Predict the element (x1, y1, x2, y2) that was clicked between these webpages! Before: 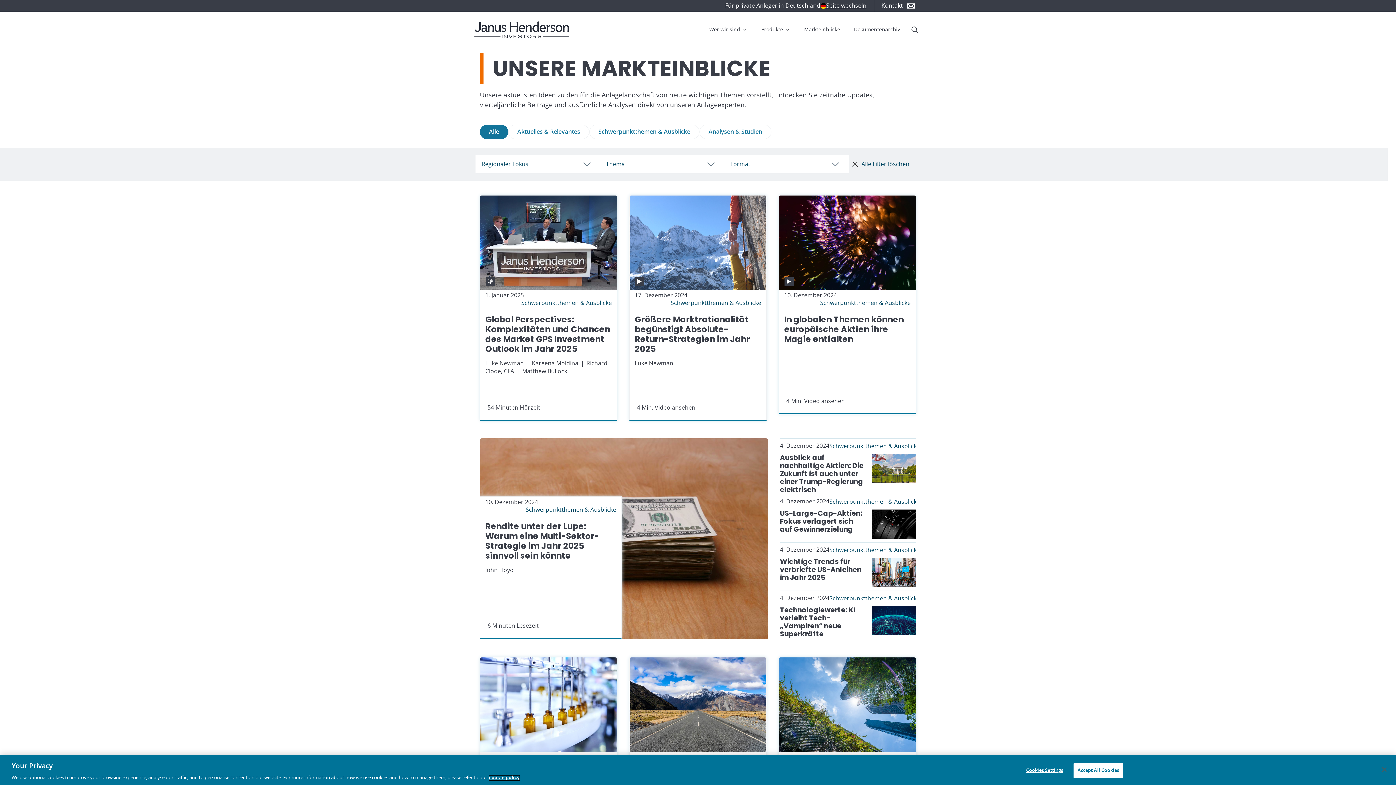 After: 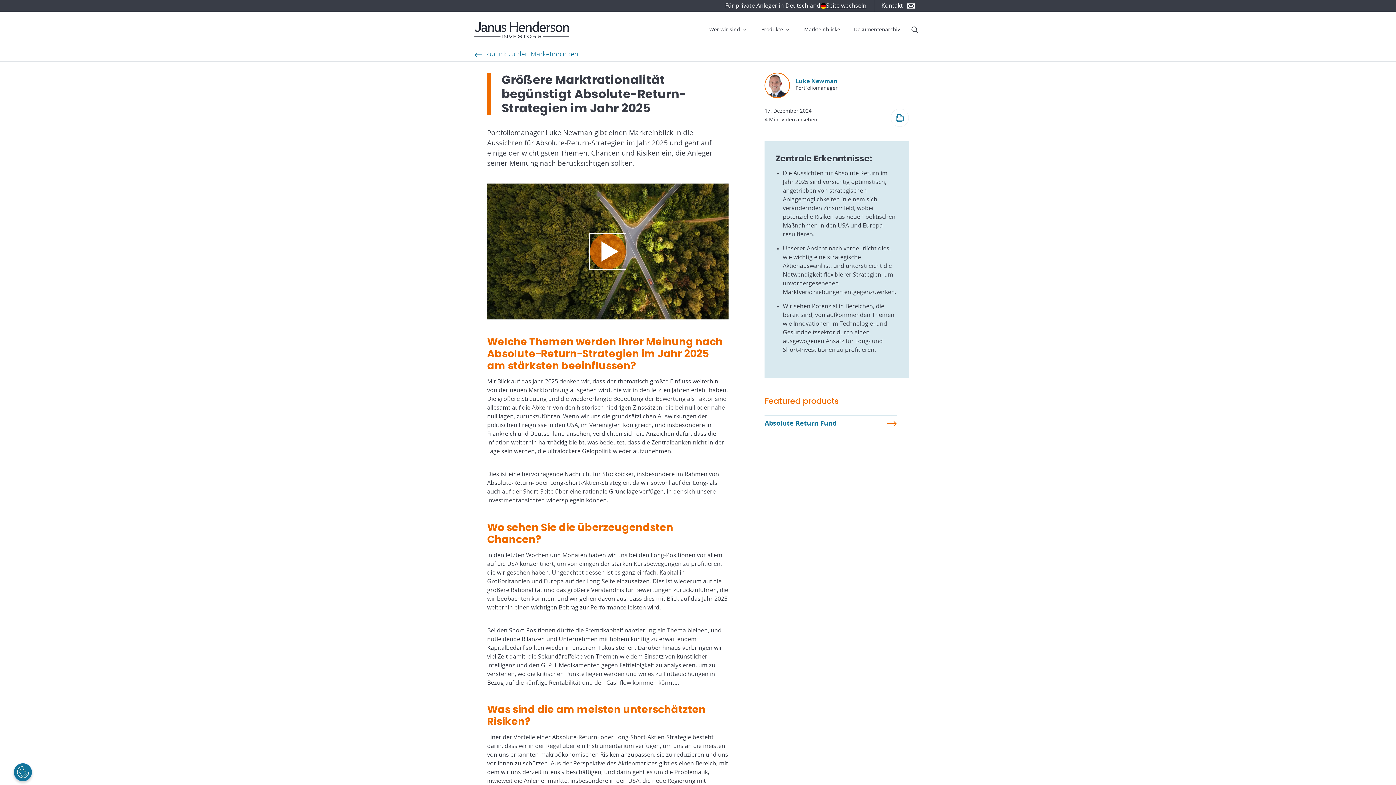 Action: bbox: (635, 405, 695, 410) label: 4 Min. Video ansehen